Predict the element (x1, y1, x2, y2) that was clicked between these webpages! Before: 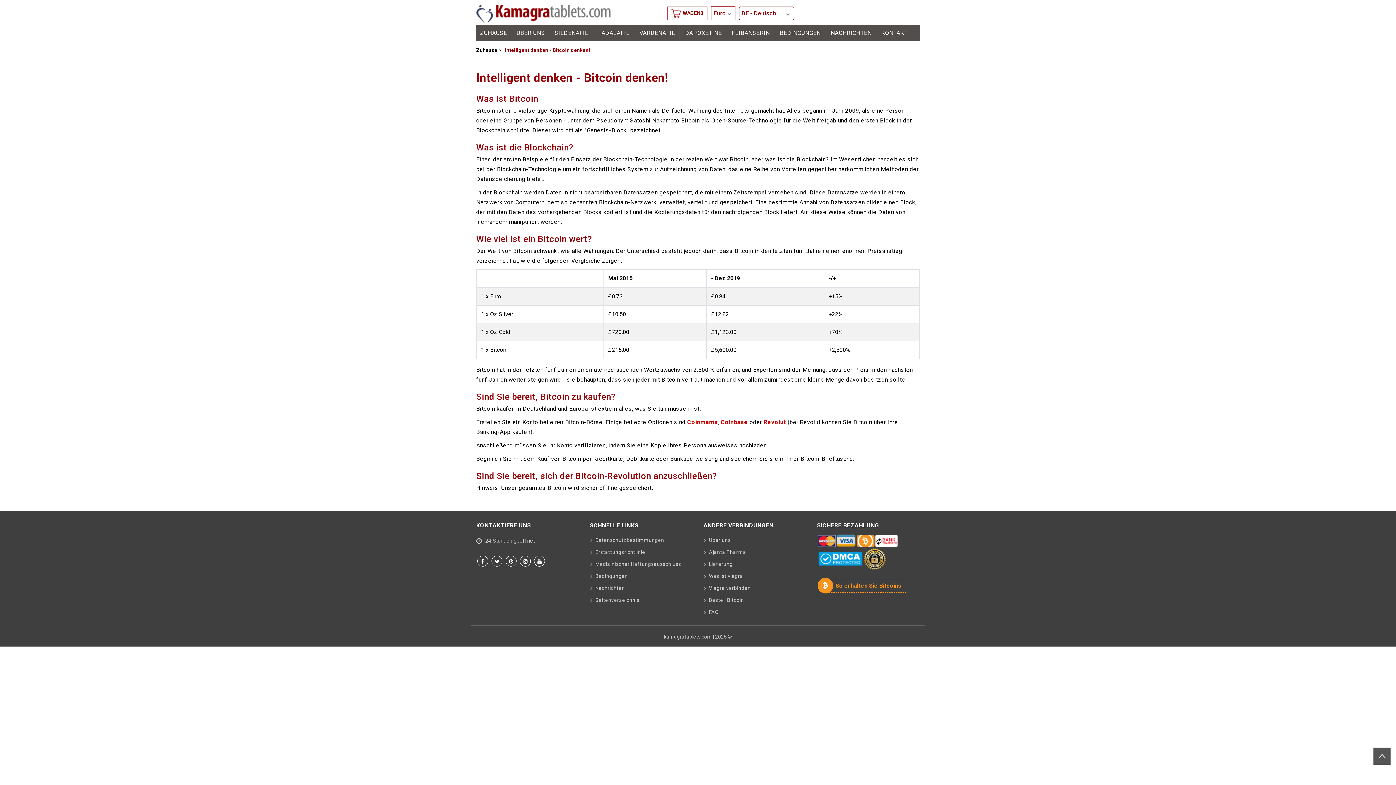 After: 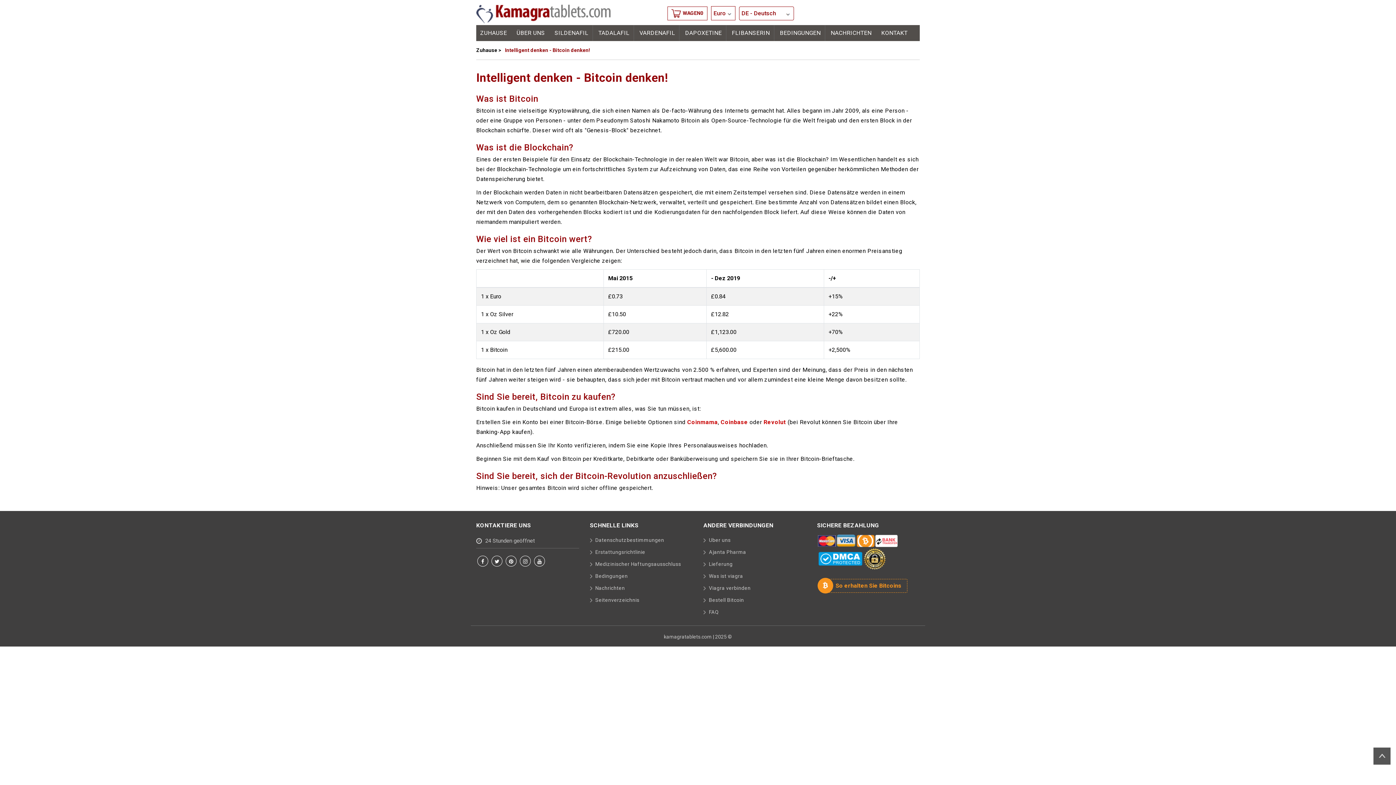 Action: bbox: (720, 418, 748, 425) label: Coinbase